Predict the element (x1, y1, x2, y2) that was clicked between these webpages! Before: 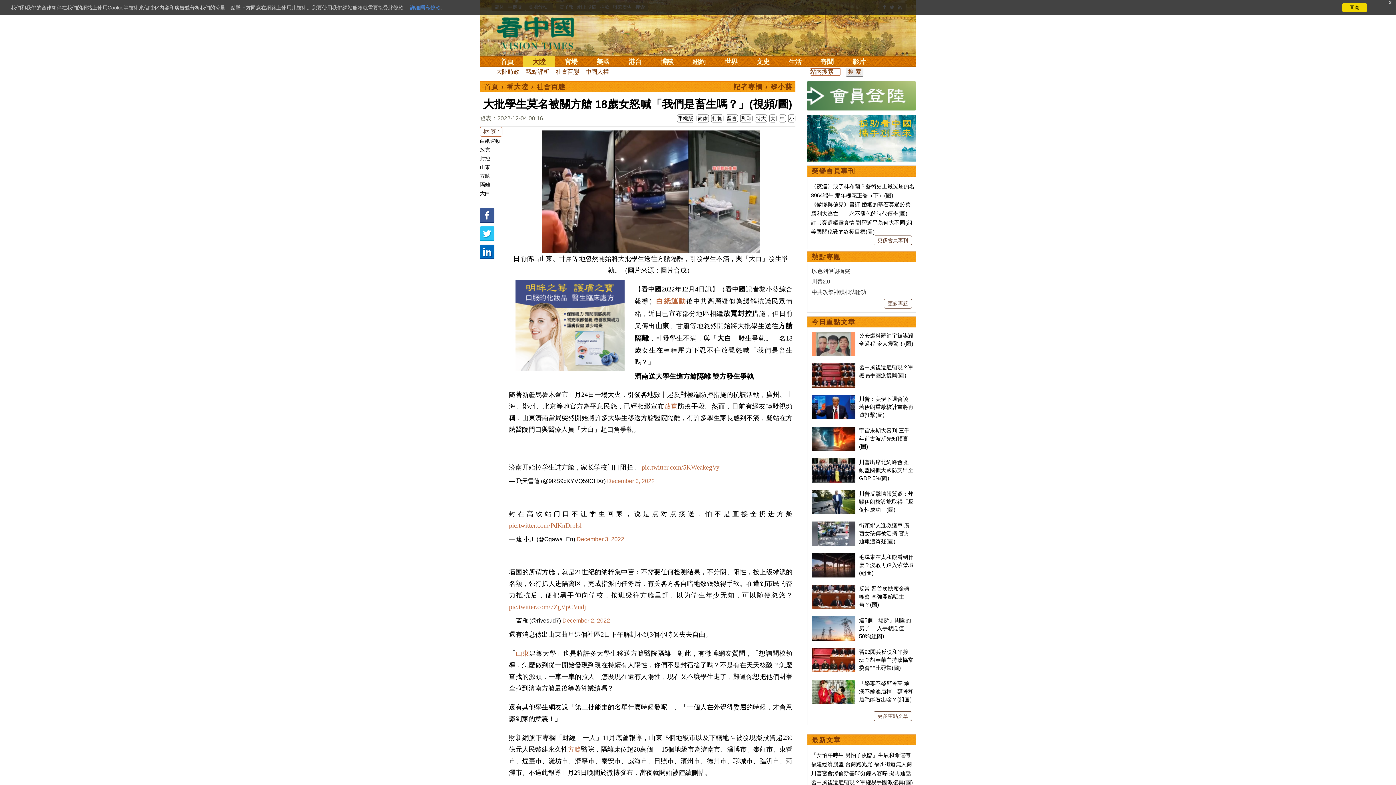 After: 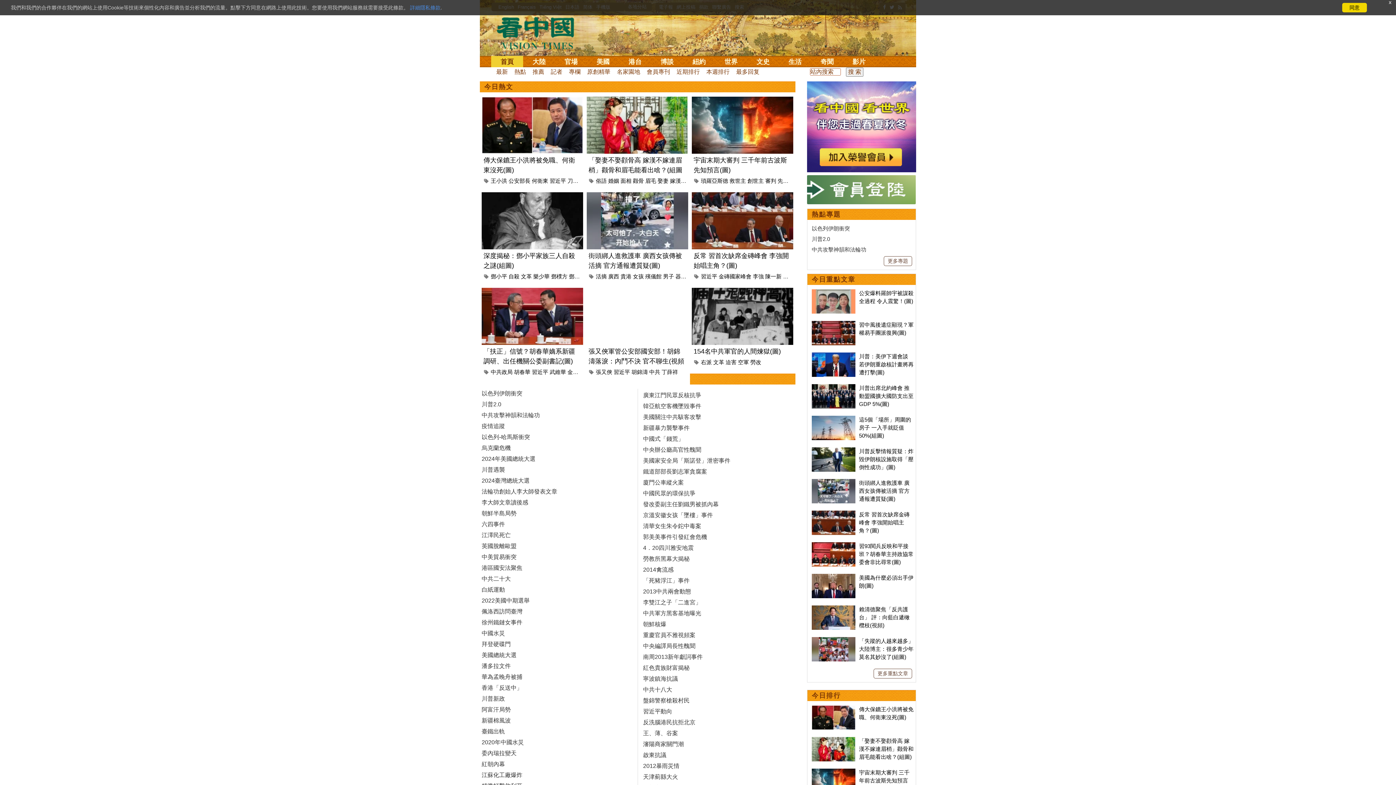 Action: bbox: (812, 253, 841, 260) label: 熱點專題